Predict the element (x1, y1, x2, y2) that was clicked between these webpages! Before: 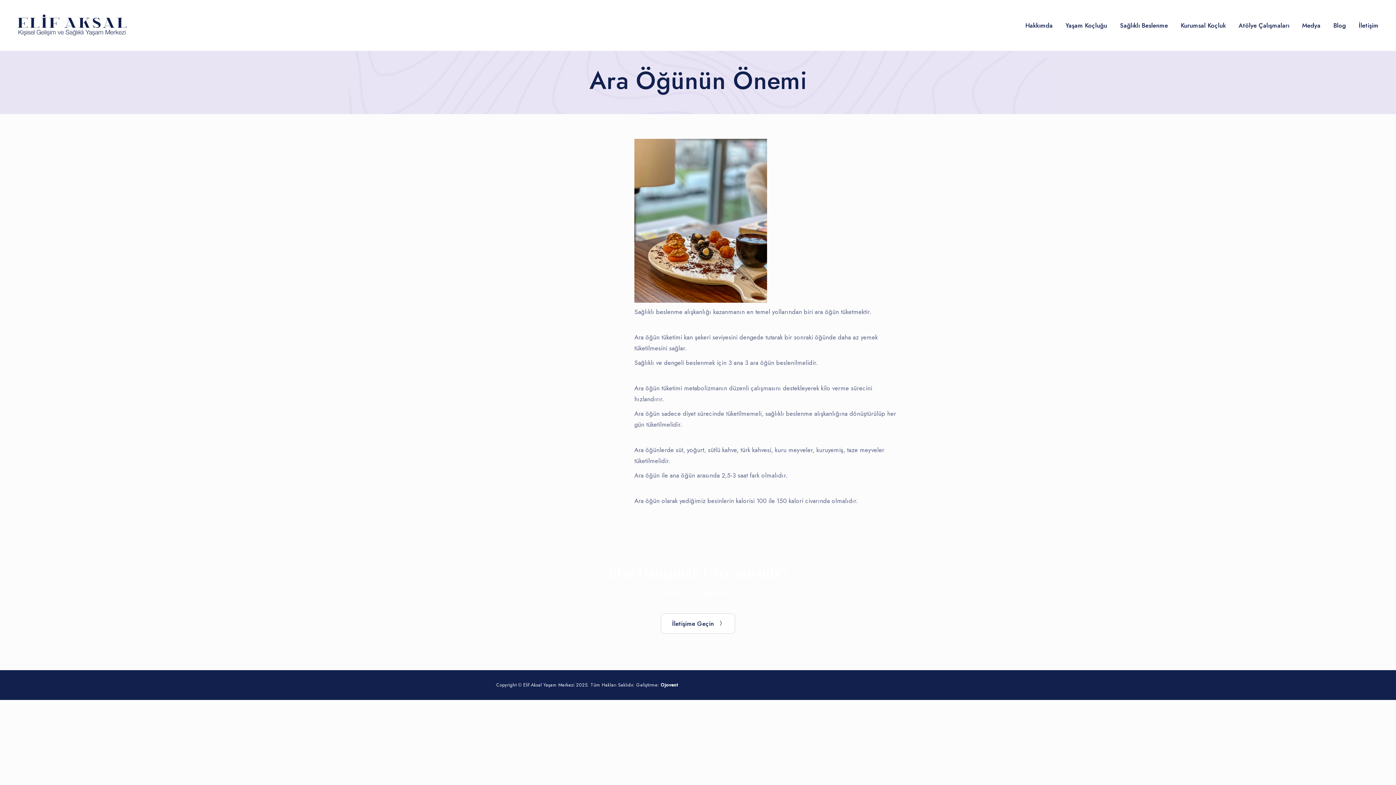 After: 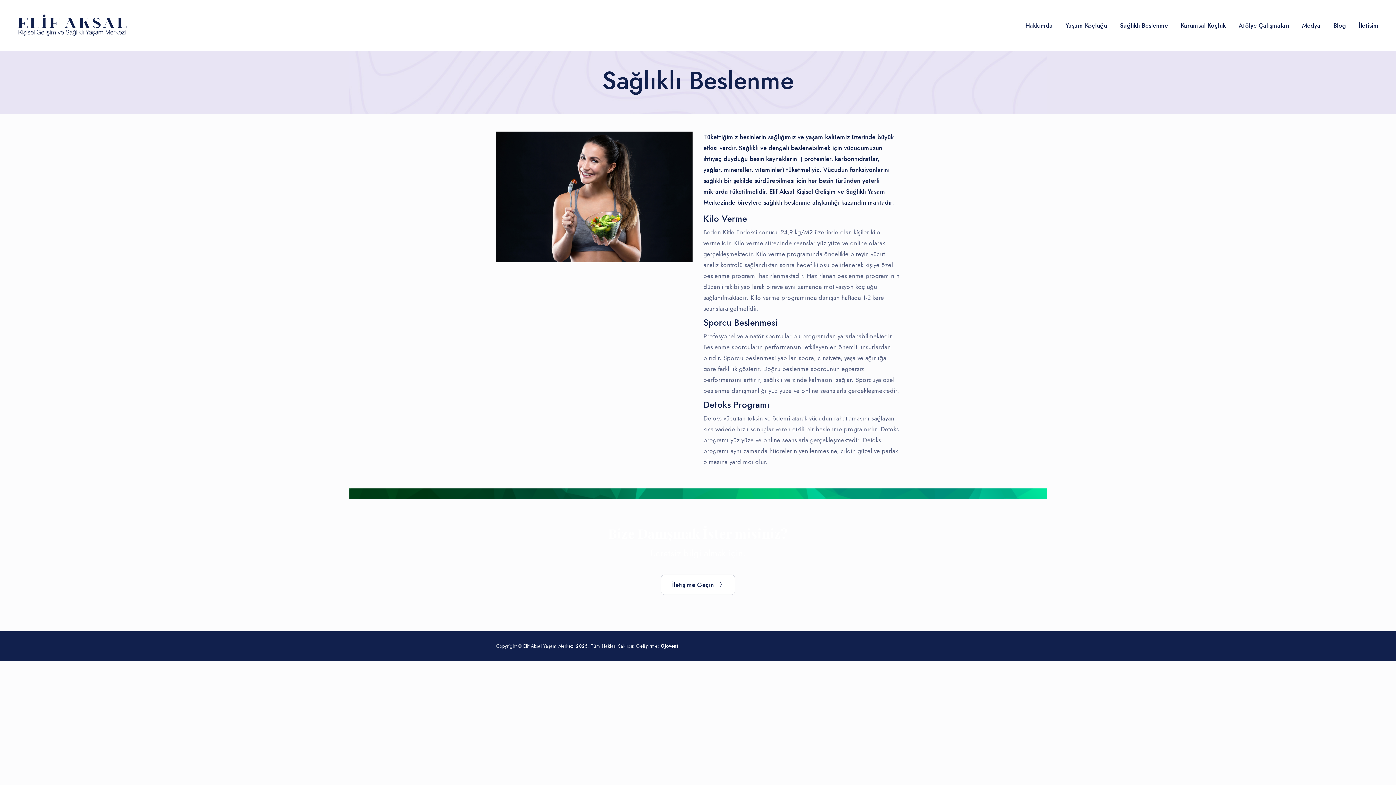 Action: bbox: (1120, 18, 1171, 32) label: Sağlıklı Beslenme